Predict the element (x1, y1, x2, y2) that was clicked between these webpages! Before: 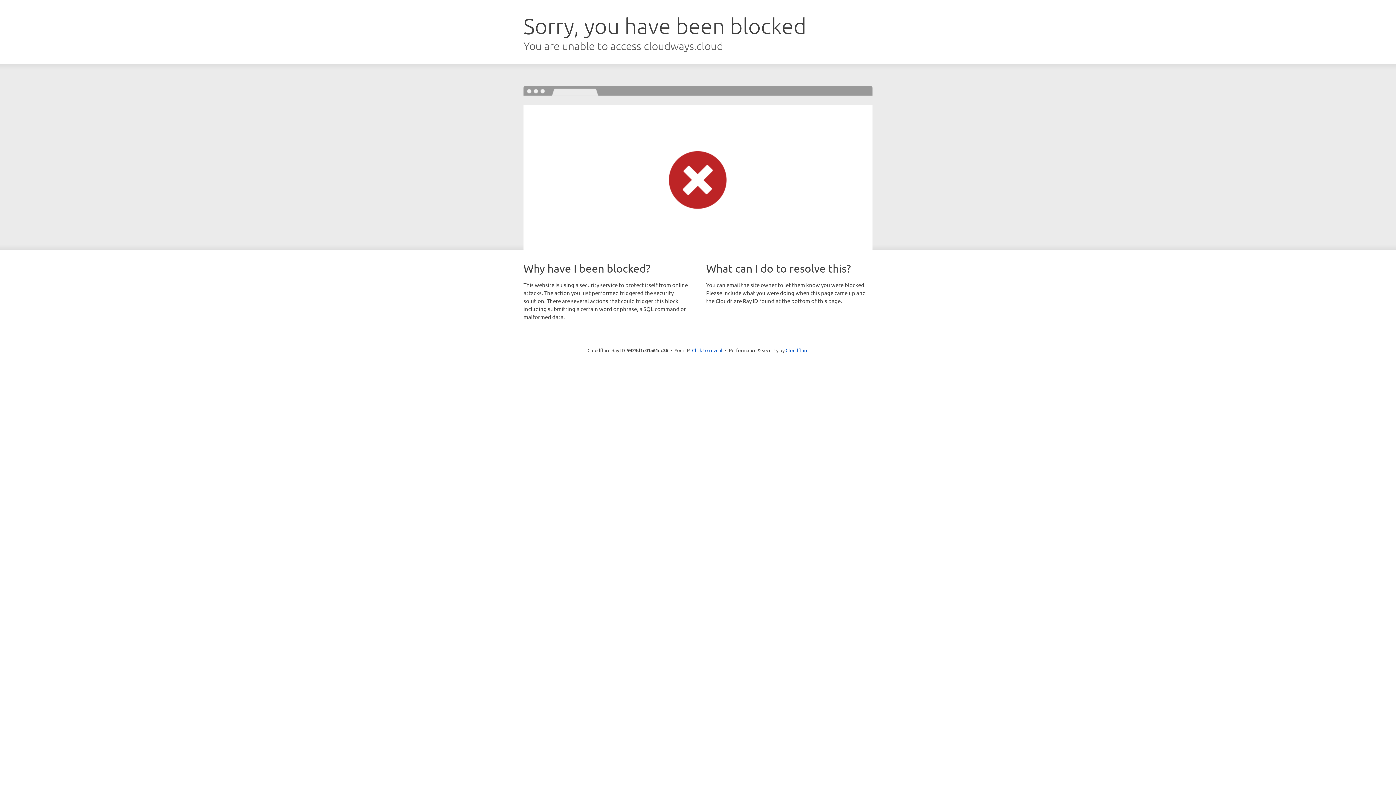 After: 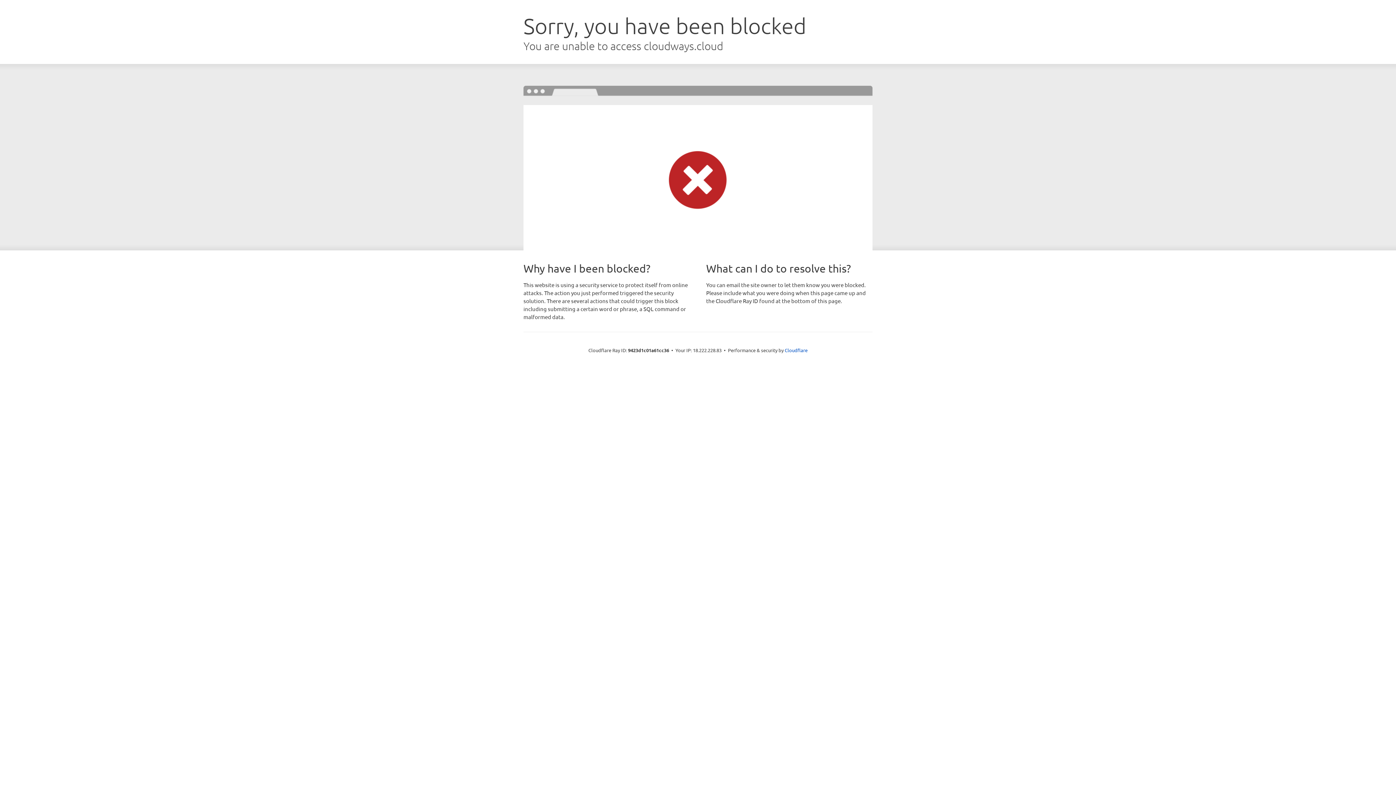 Action: label: Click to reveal bbox: (692, 346, 722, 353)